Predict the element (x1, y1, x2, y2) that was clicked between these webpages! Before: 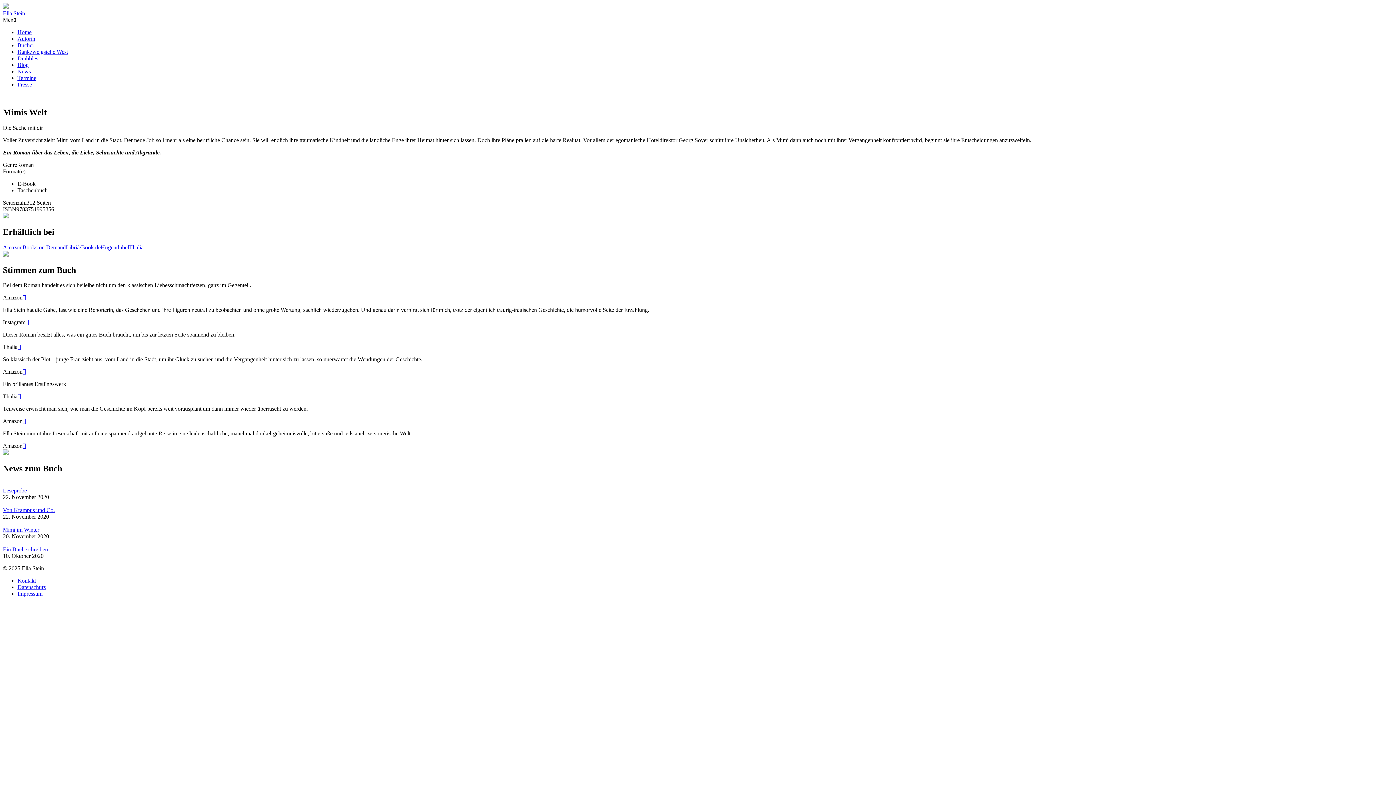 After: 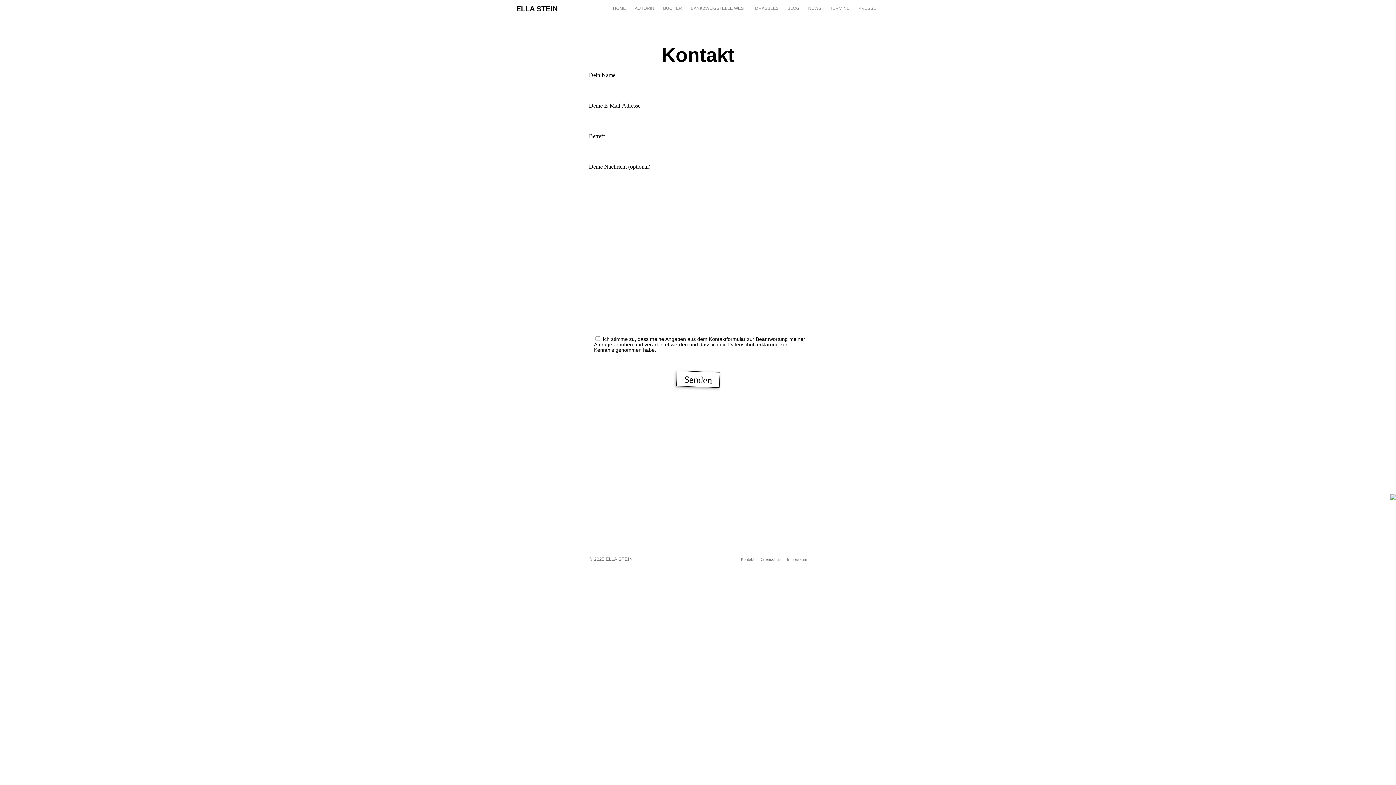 Action: bbox: (17, 577, 36, 584) label: Kontakt